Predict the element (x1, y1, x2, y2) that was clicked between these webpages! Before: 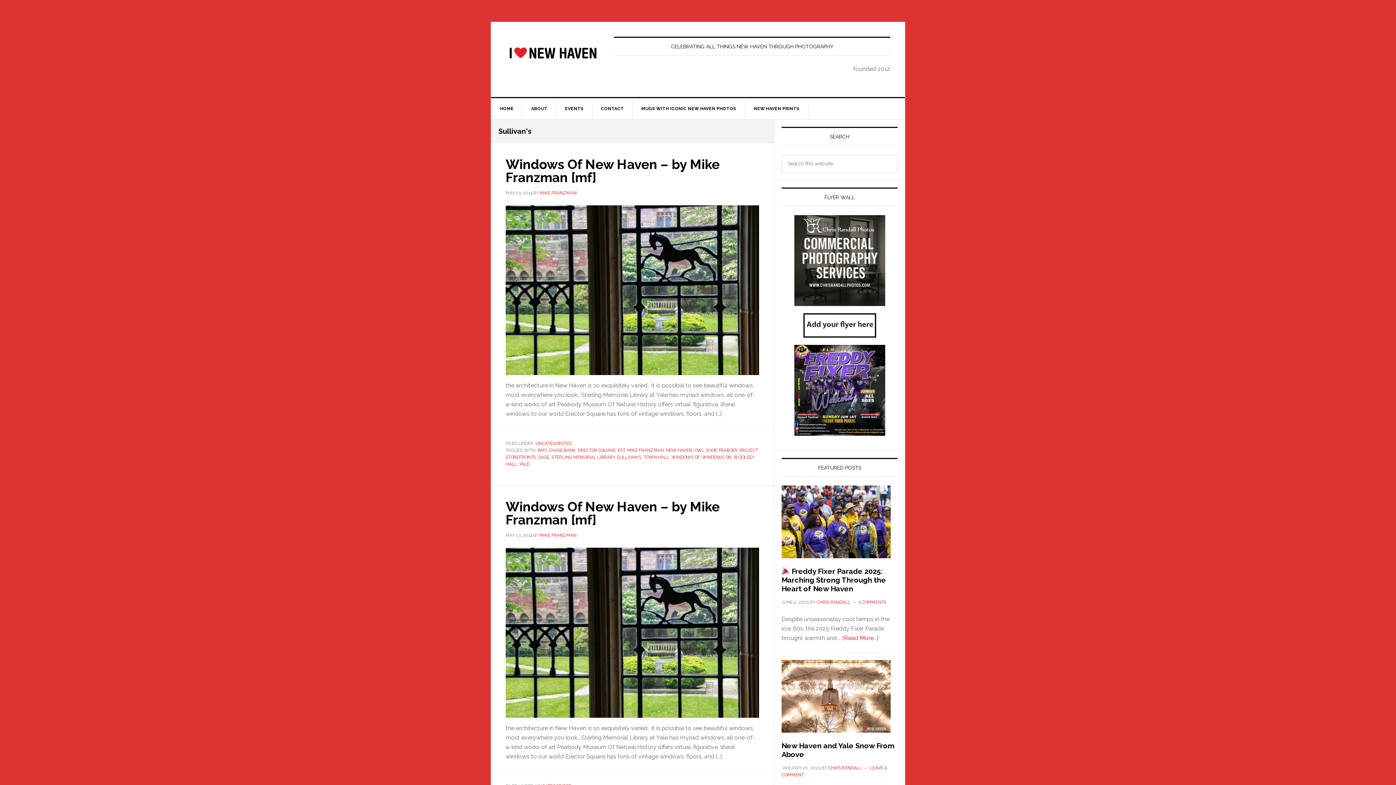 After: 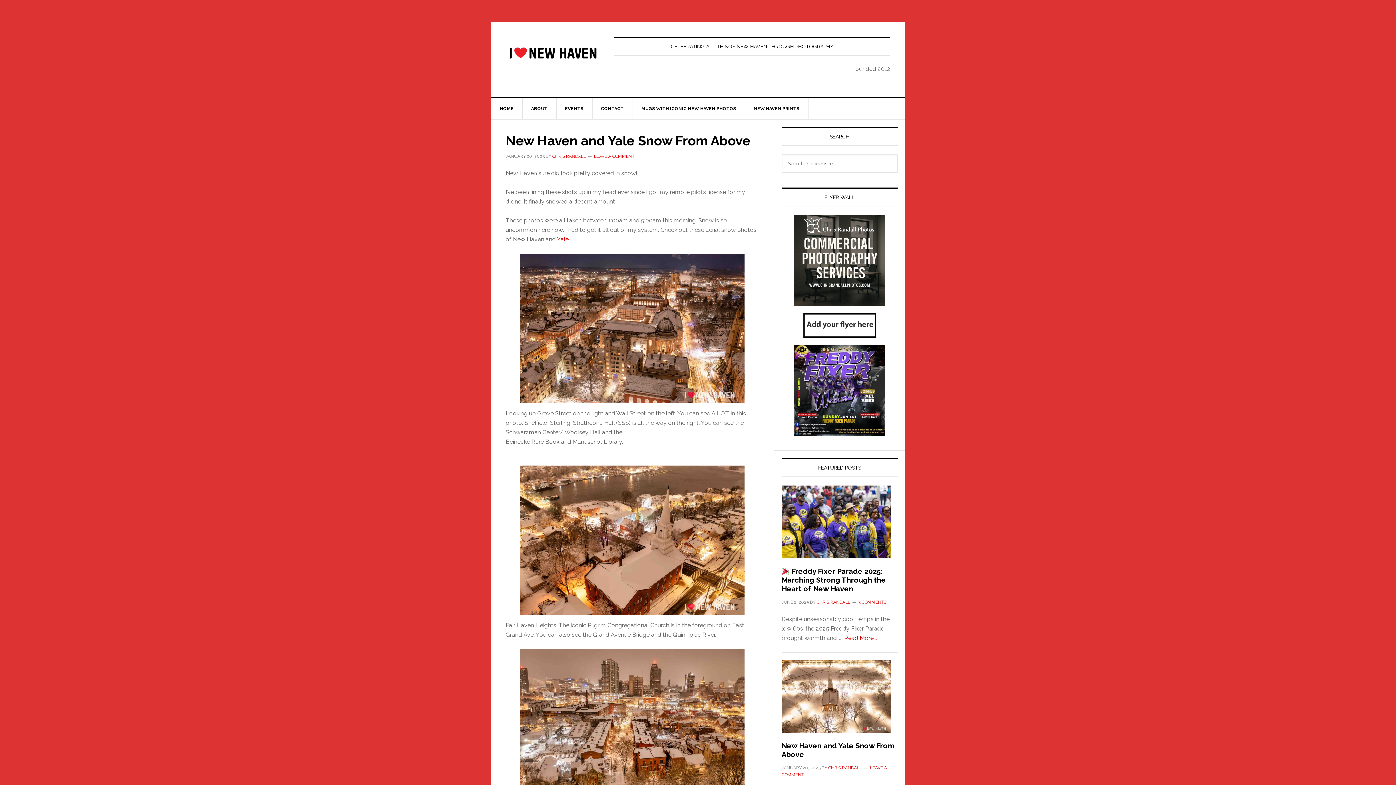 Action: bbox: (781, 660, 890, 734)